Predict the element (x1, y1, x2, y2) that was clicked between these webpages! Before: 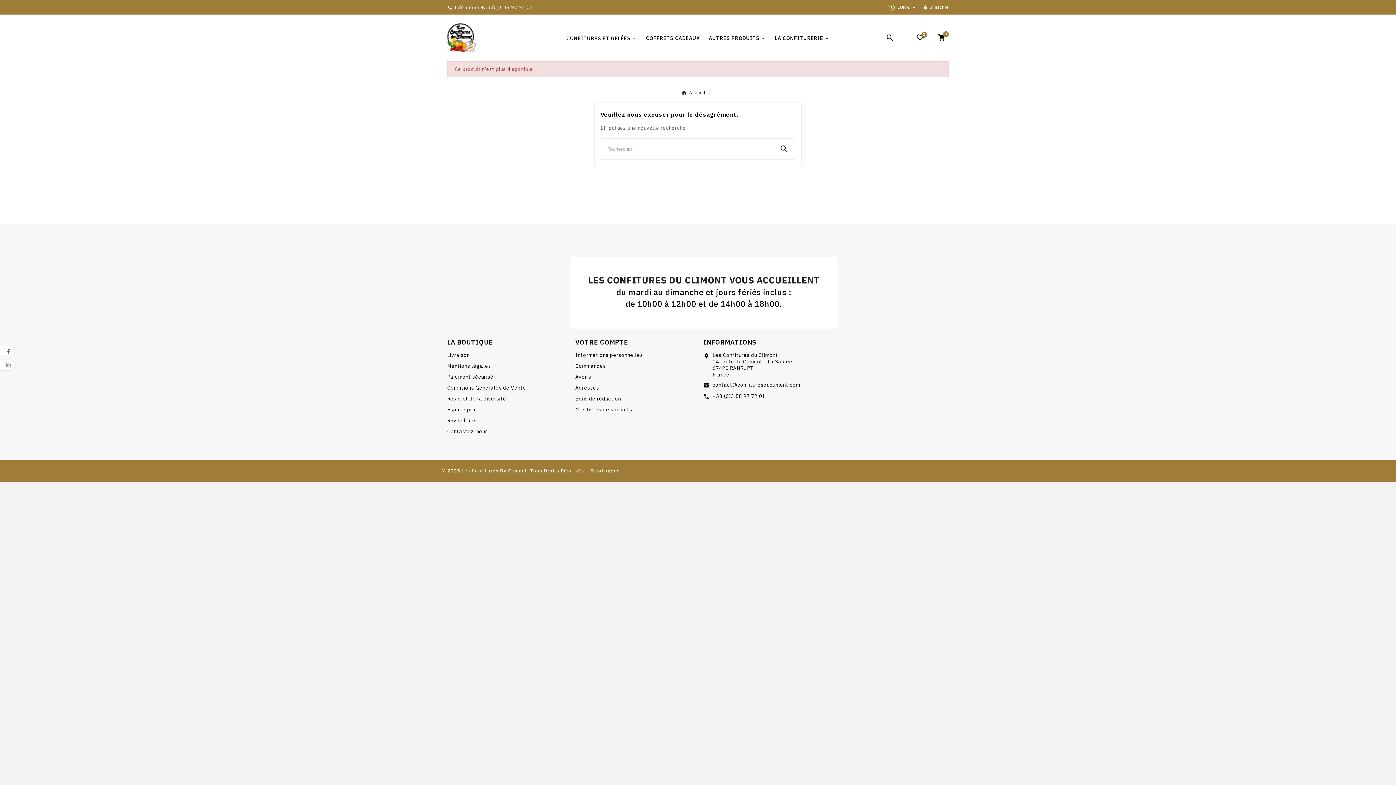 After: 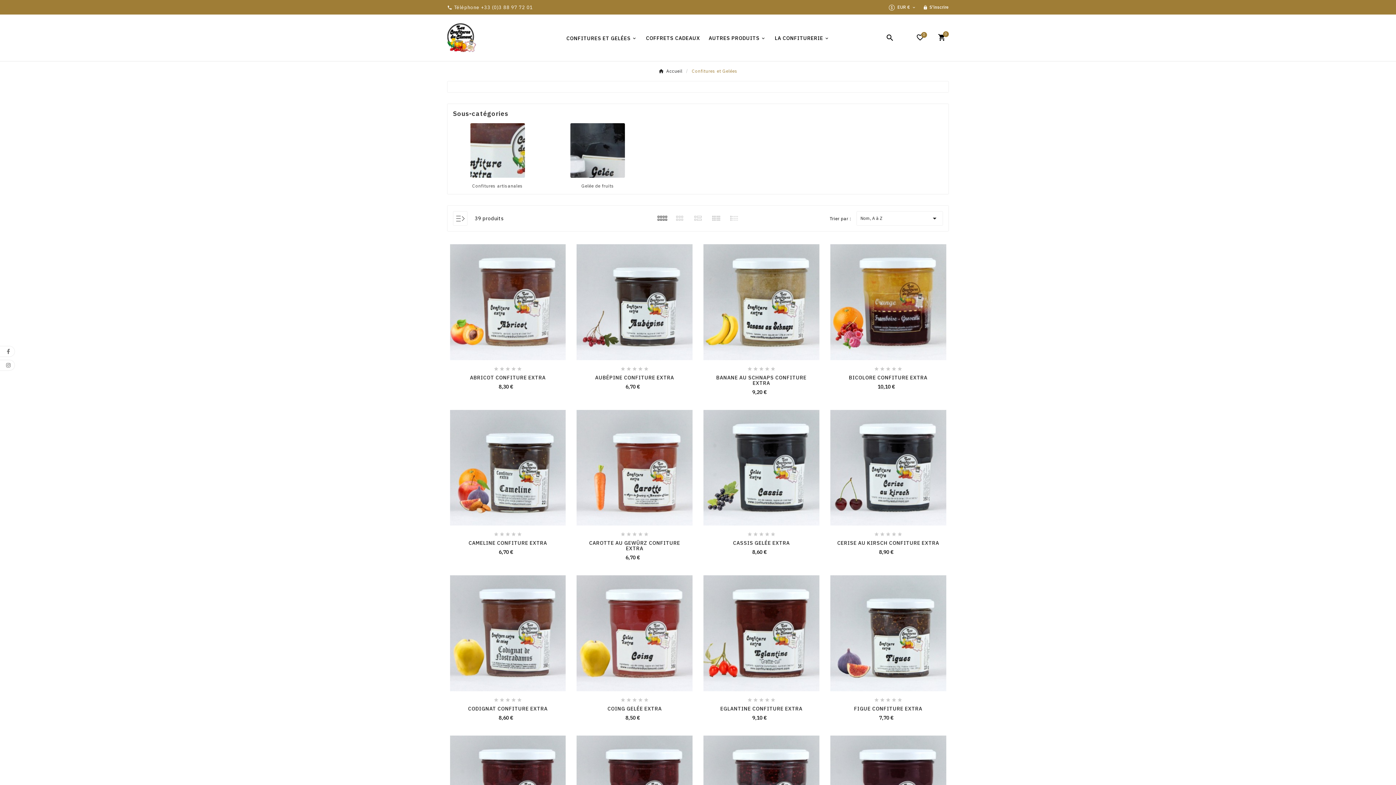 Action: label: CONFITURES ET GELÉES bbox: (562, 26, 641, 48)